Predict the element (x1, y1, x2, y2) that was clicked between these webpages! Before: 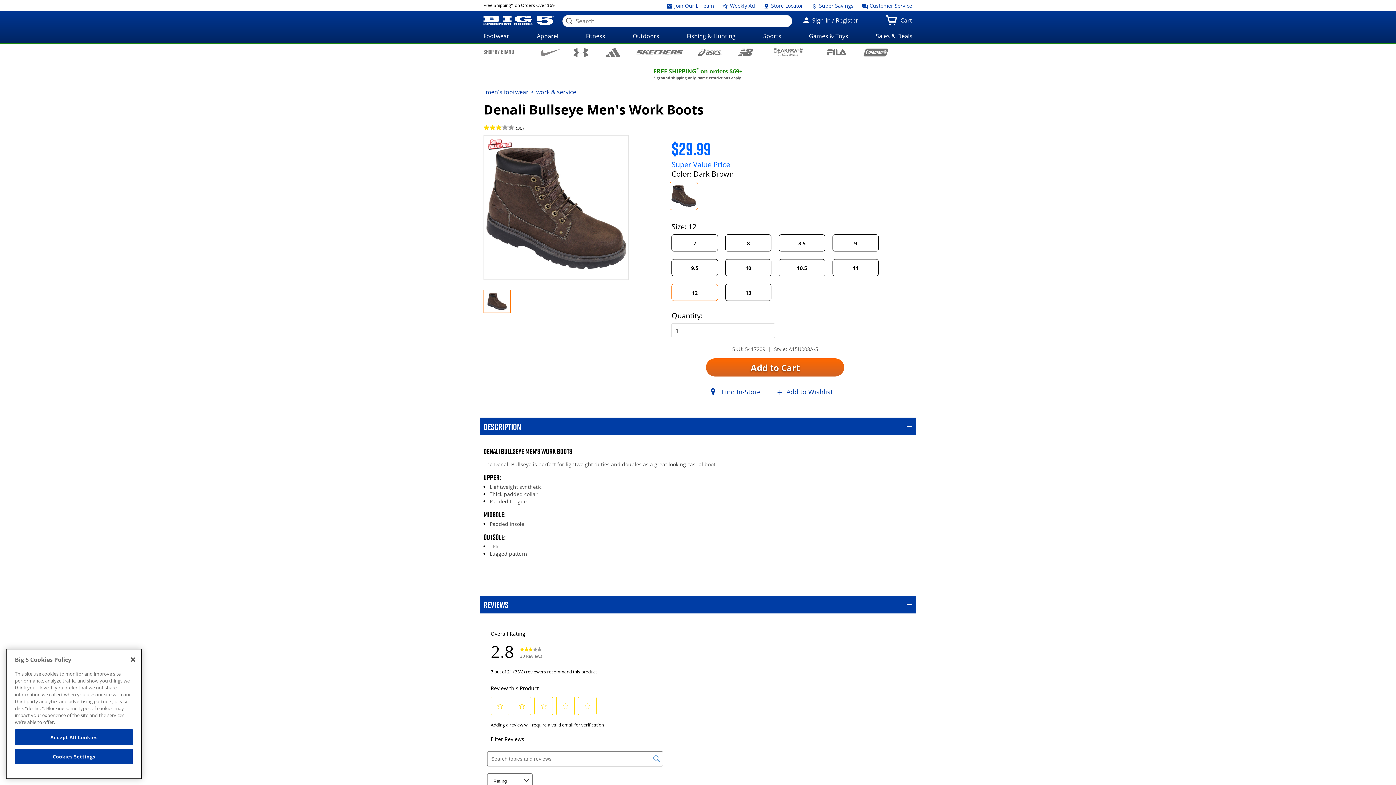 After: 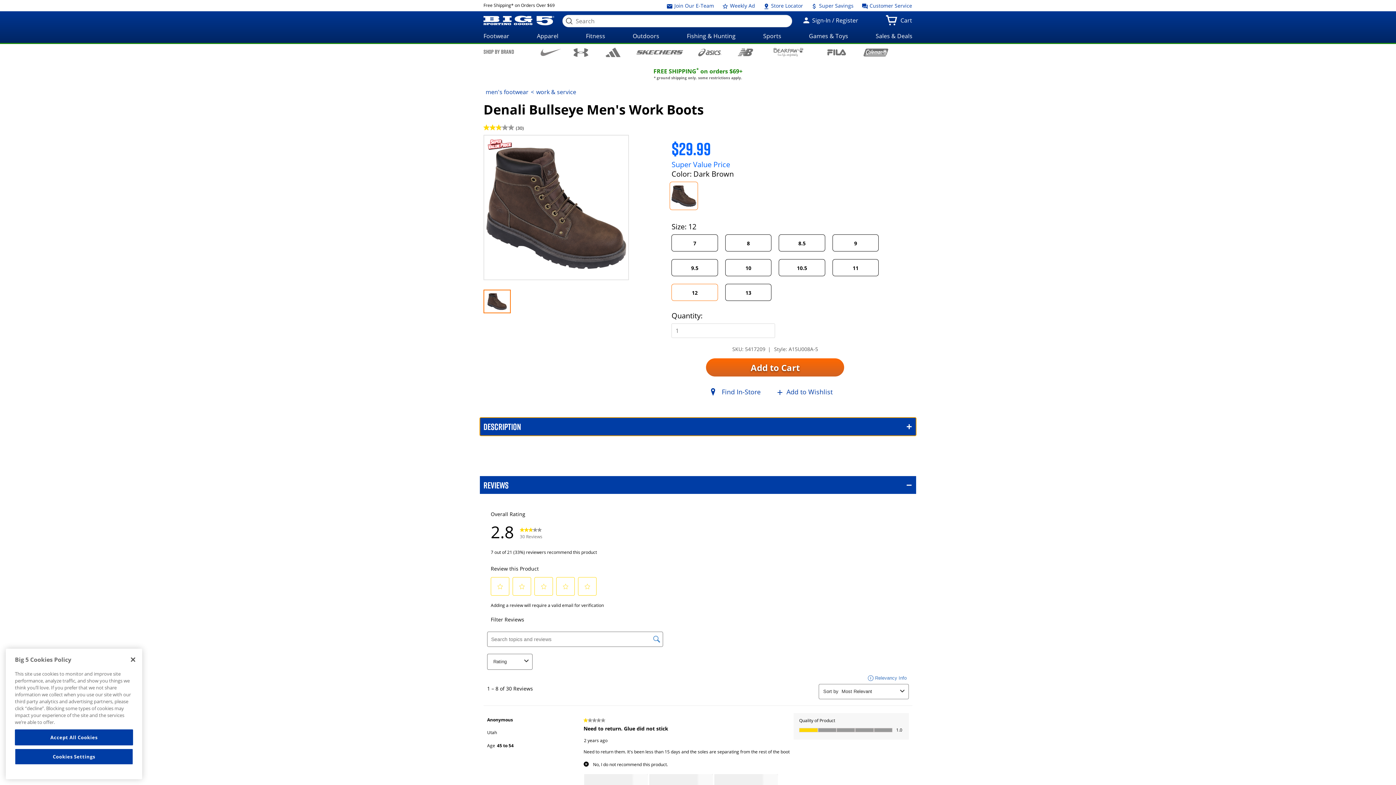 Action: bbox: (480, 417, 916, 436) label: Description